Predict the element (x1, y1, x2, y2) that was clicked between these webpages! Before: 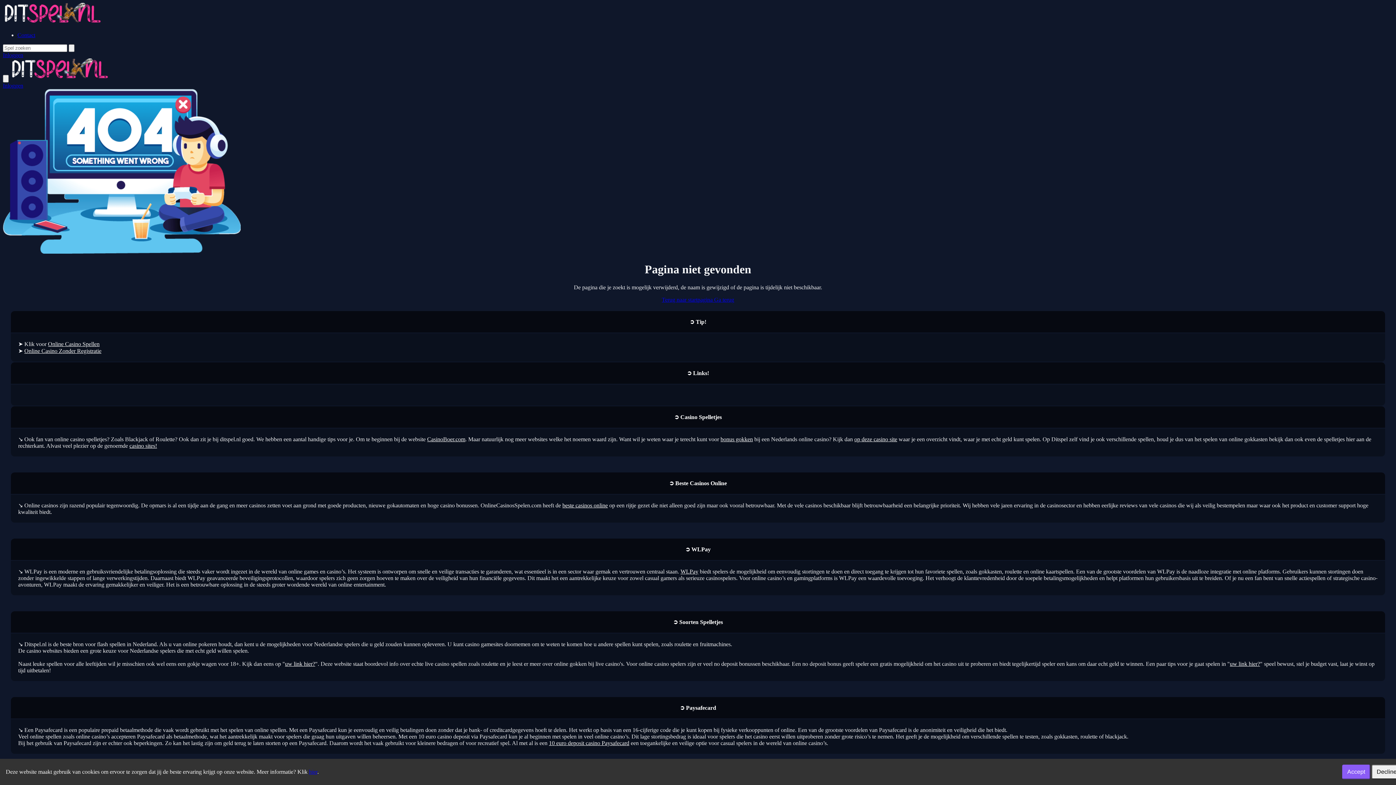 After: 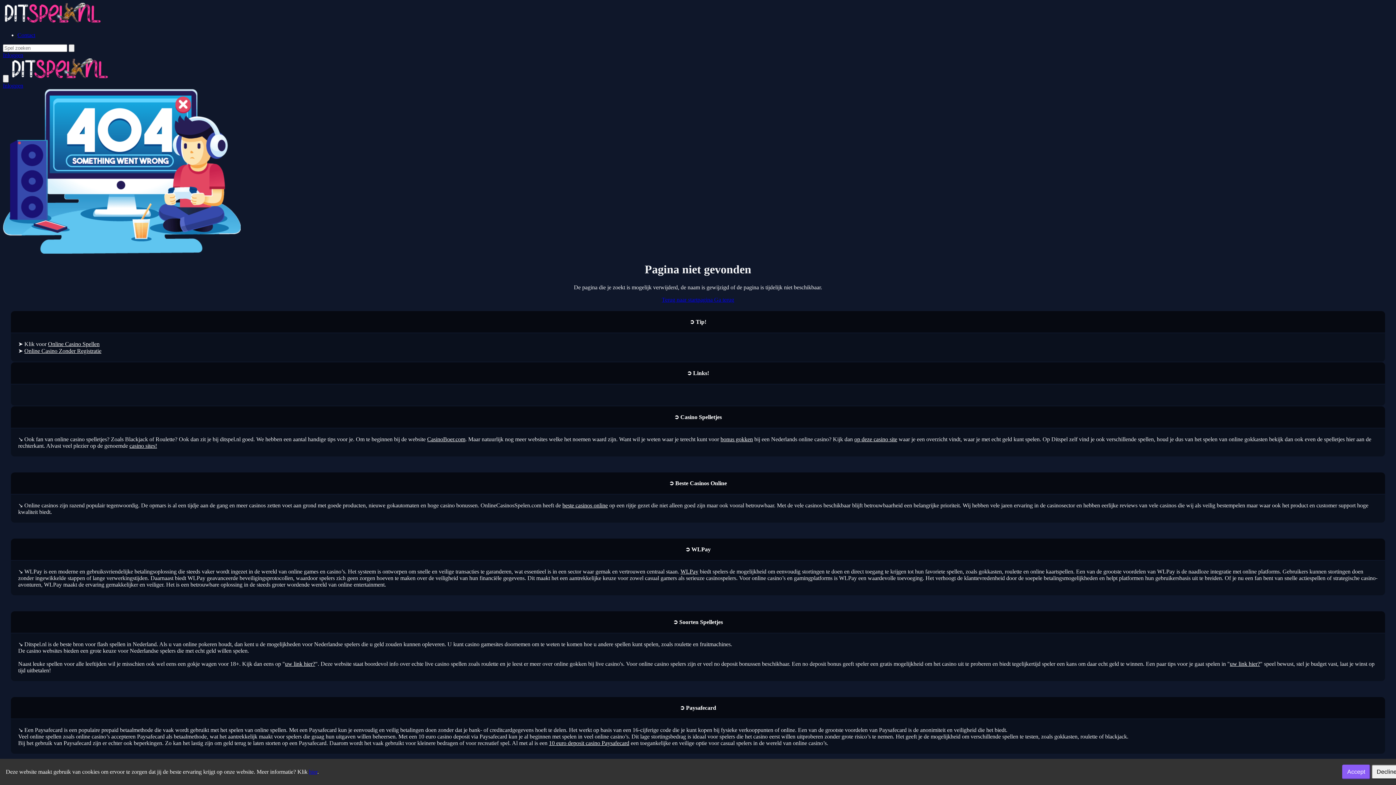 Action: bbox: (720, 436, 753, 442) label: bonus gokken